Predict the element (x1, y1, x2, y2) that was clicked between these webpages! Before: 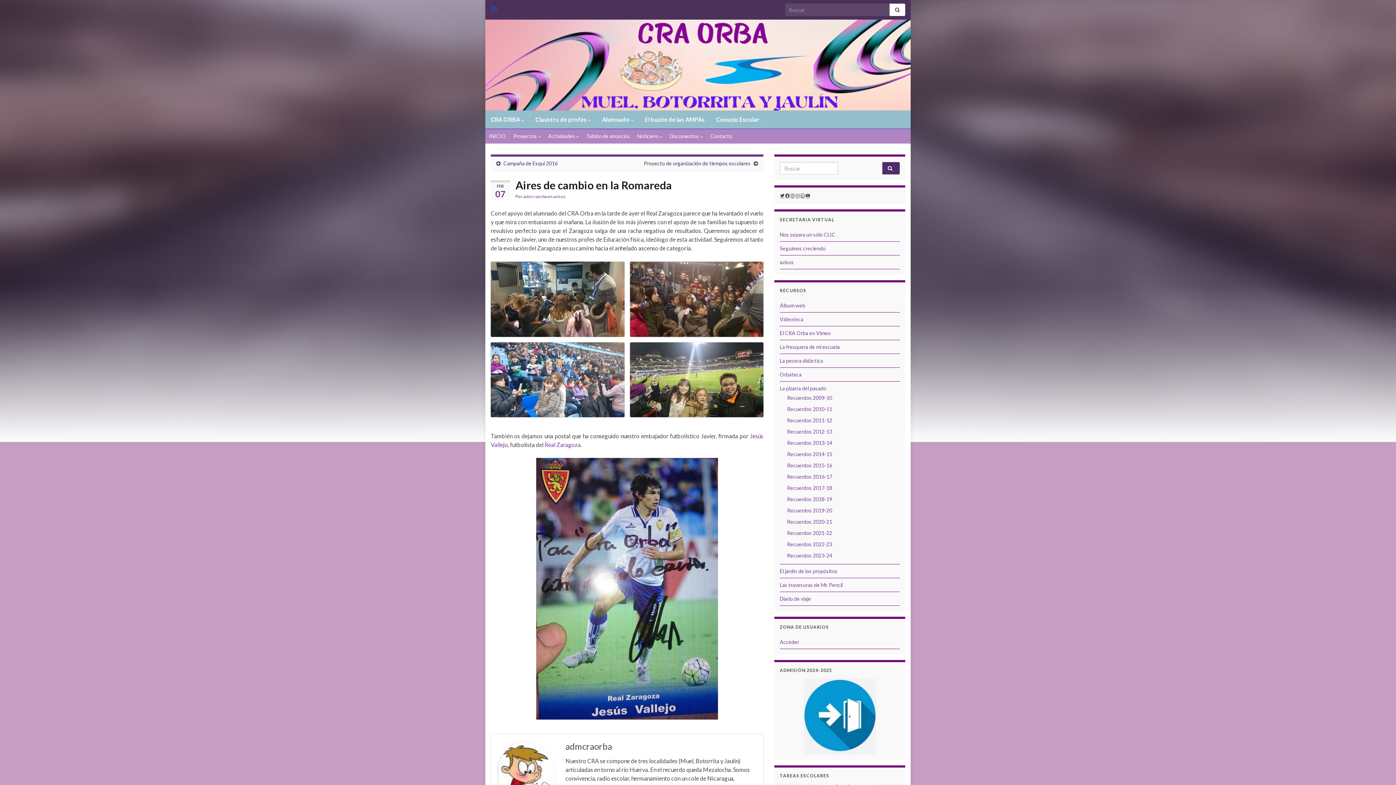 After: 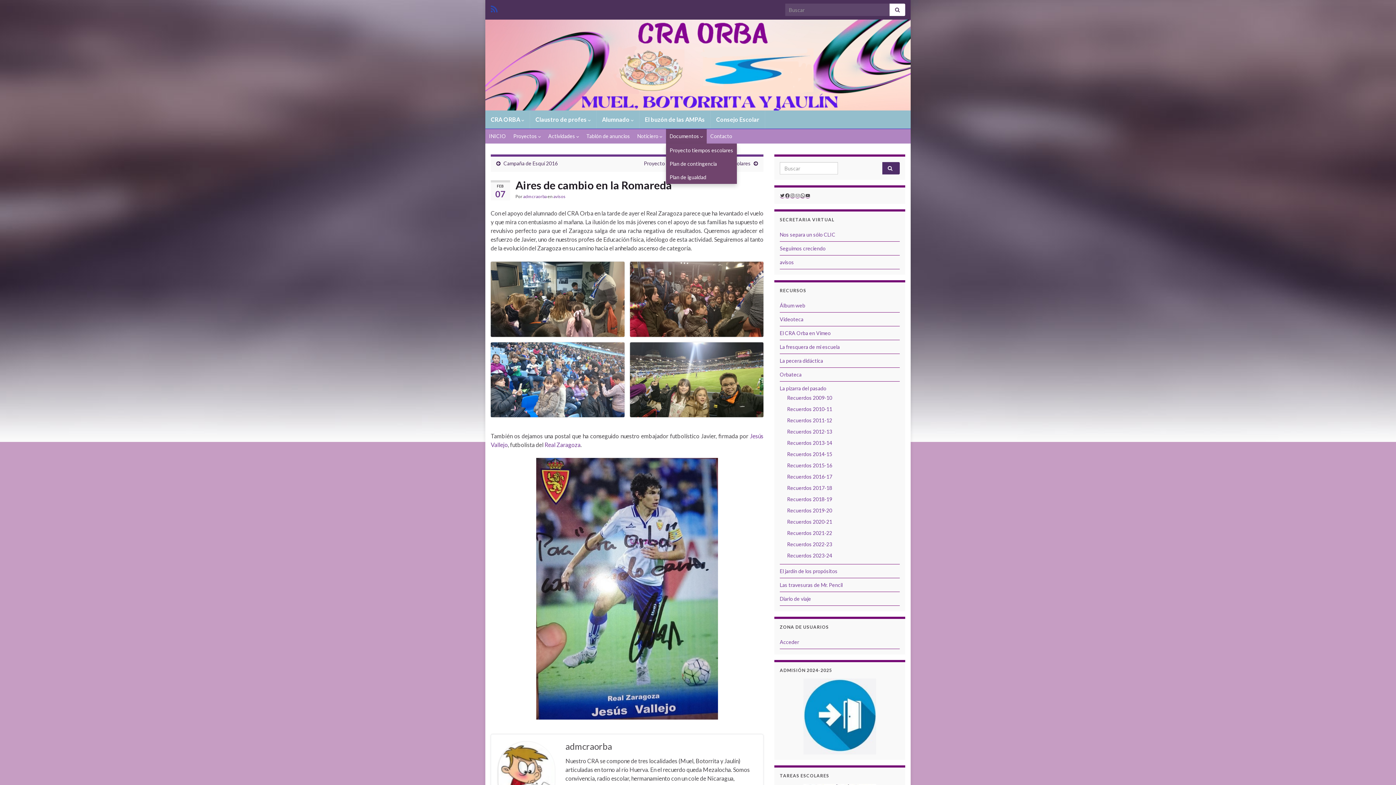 Action: bbox: (666, 129, 706, 143) label: Documentos 